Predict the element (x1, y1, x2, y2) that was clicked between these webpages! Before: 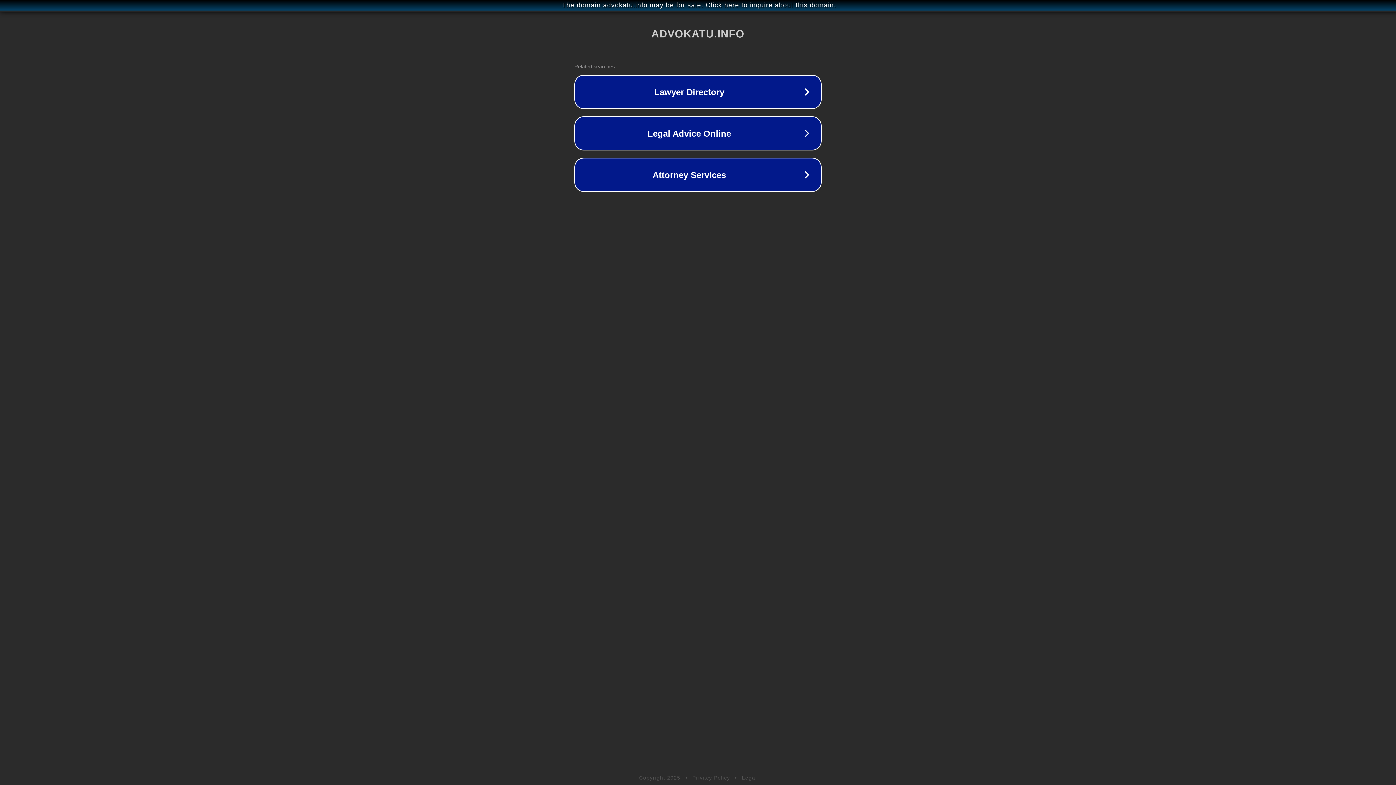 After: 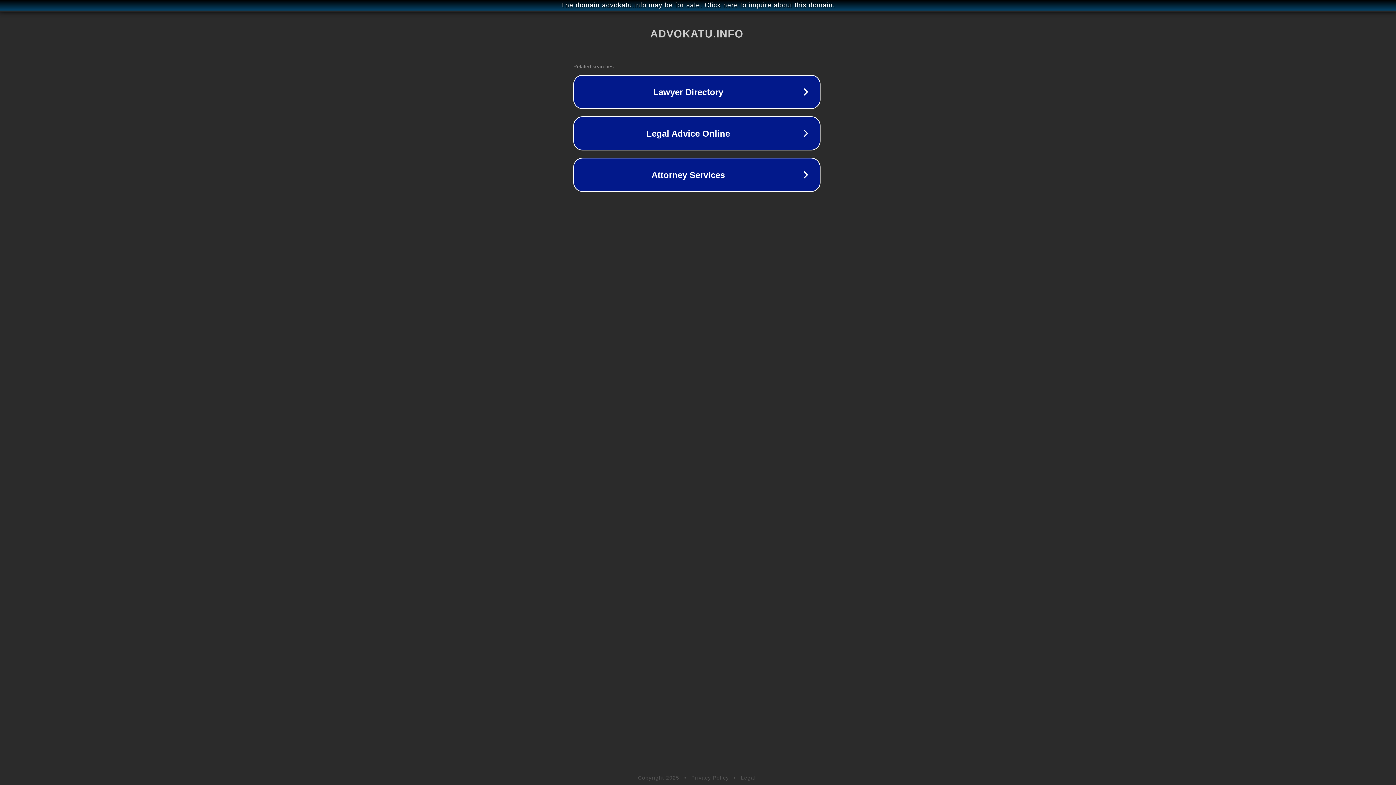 Action: label: The domain advokatu.info may be for sale. Click here to inquire about this domain. bbox: (1, 1, 1397, 9)